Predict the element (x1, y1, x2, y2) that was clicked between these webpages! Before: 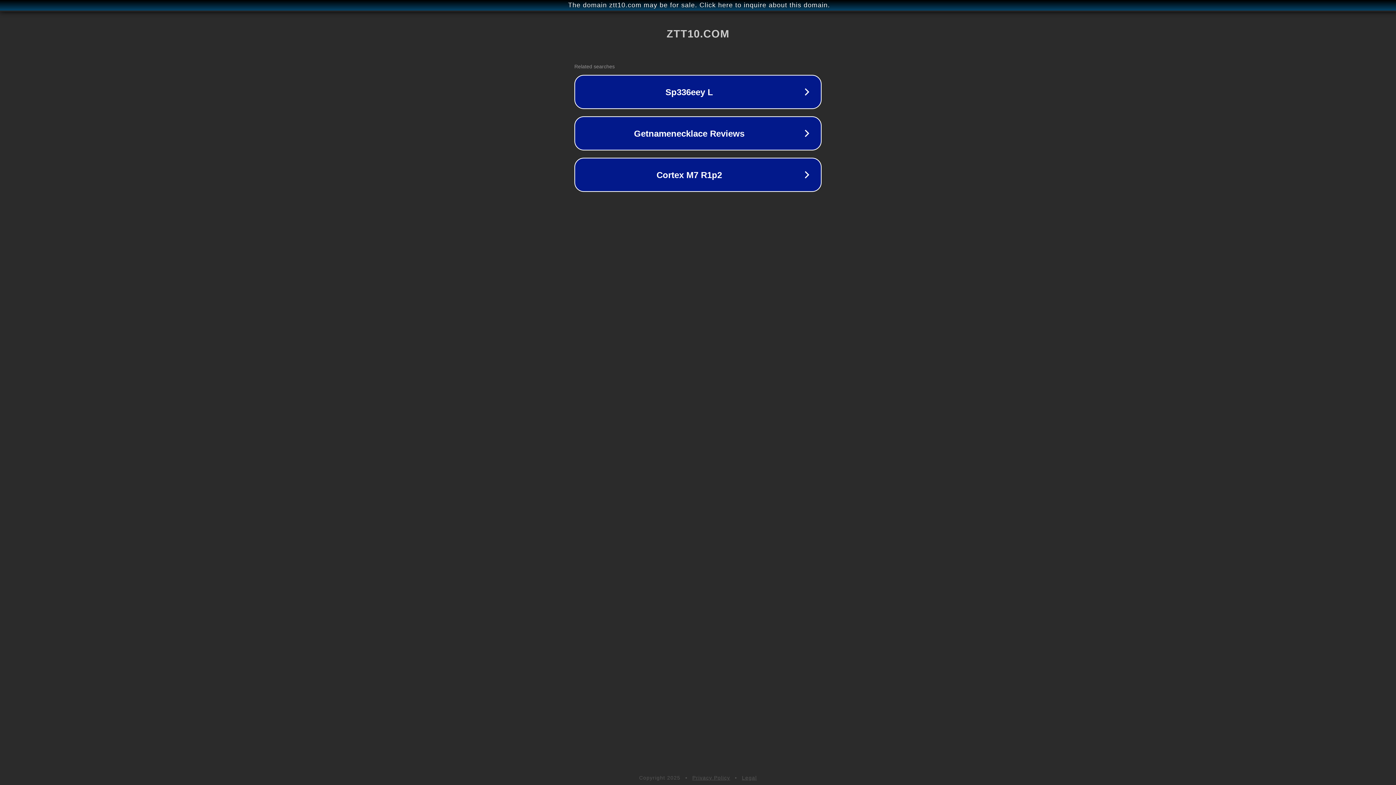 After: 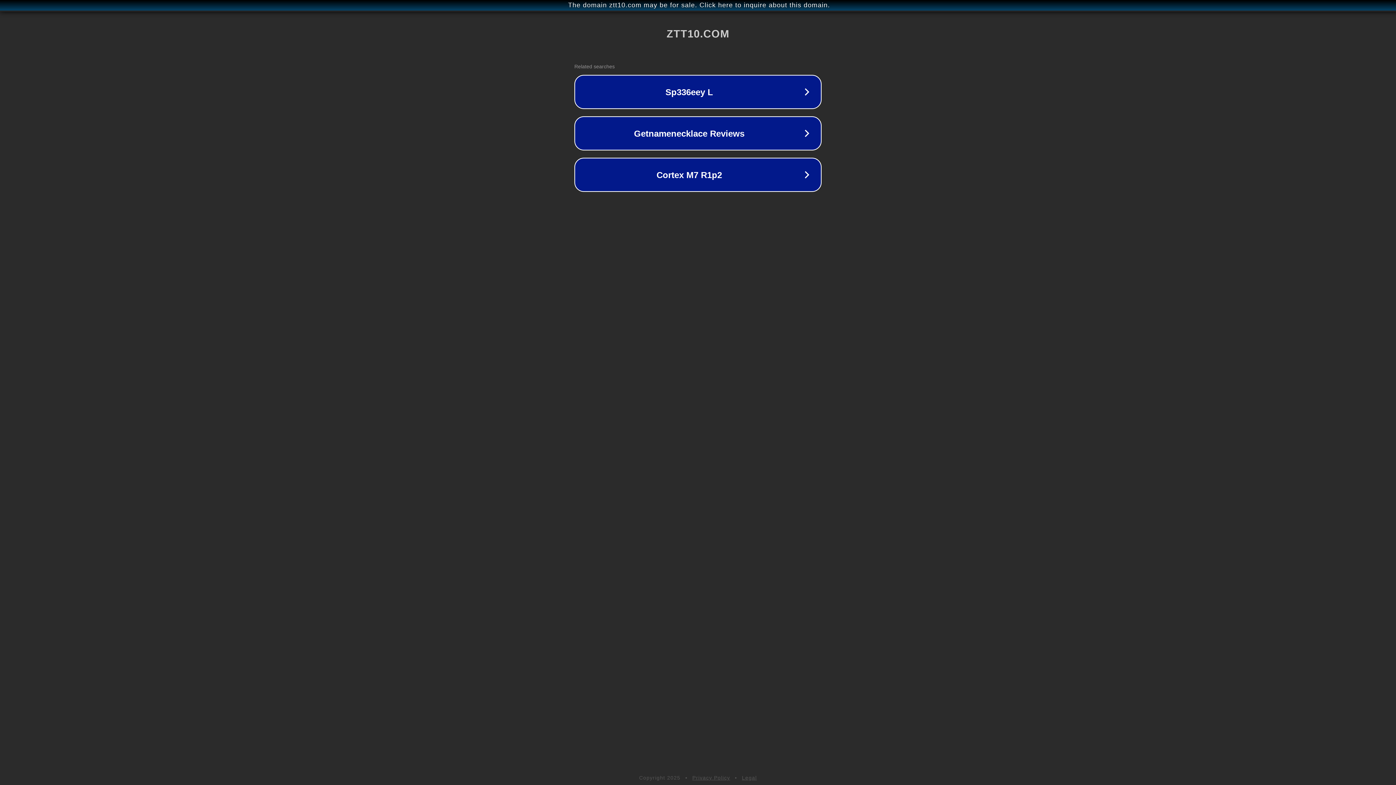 Action: bbox: (742, 775, 757, 781) label: Legal